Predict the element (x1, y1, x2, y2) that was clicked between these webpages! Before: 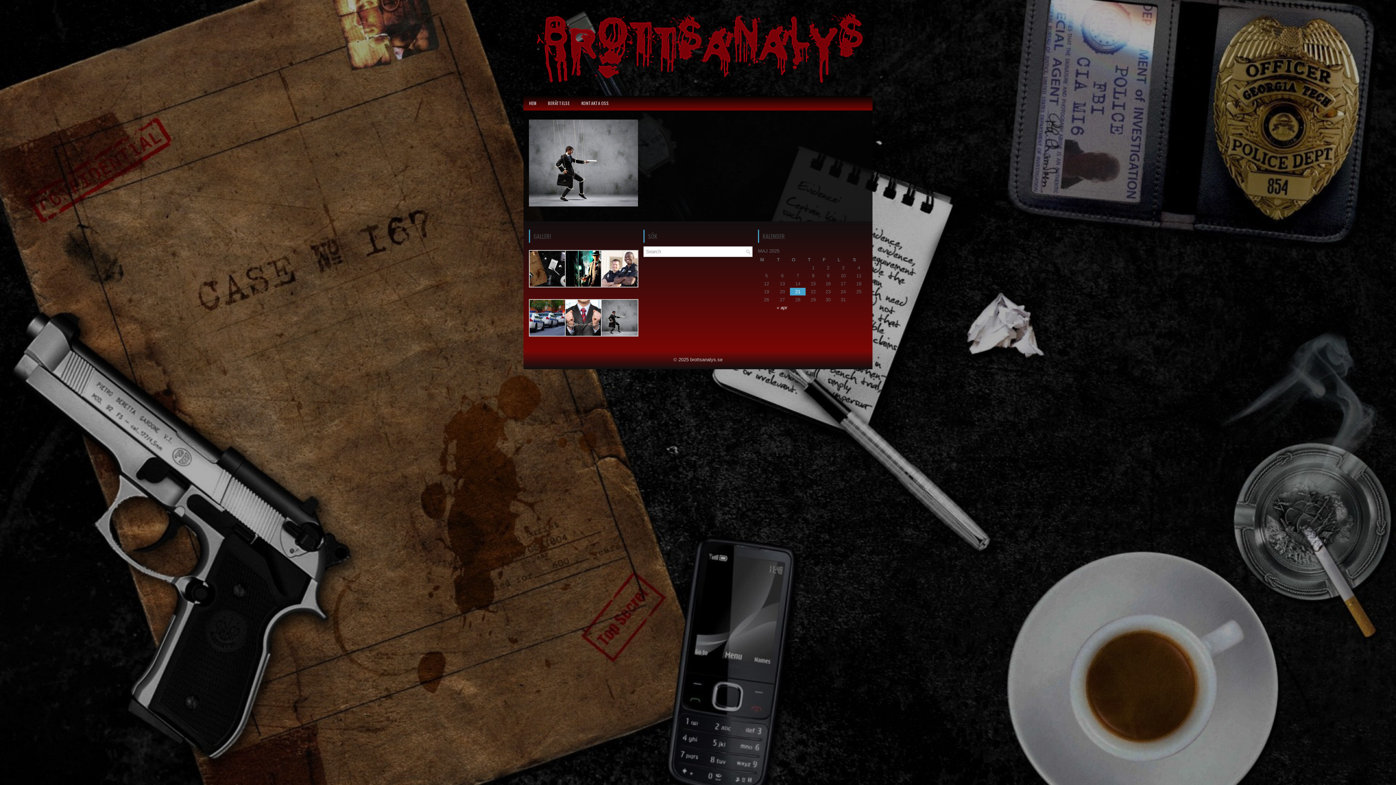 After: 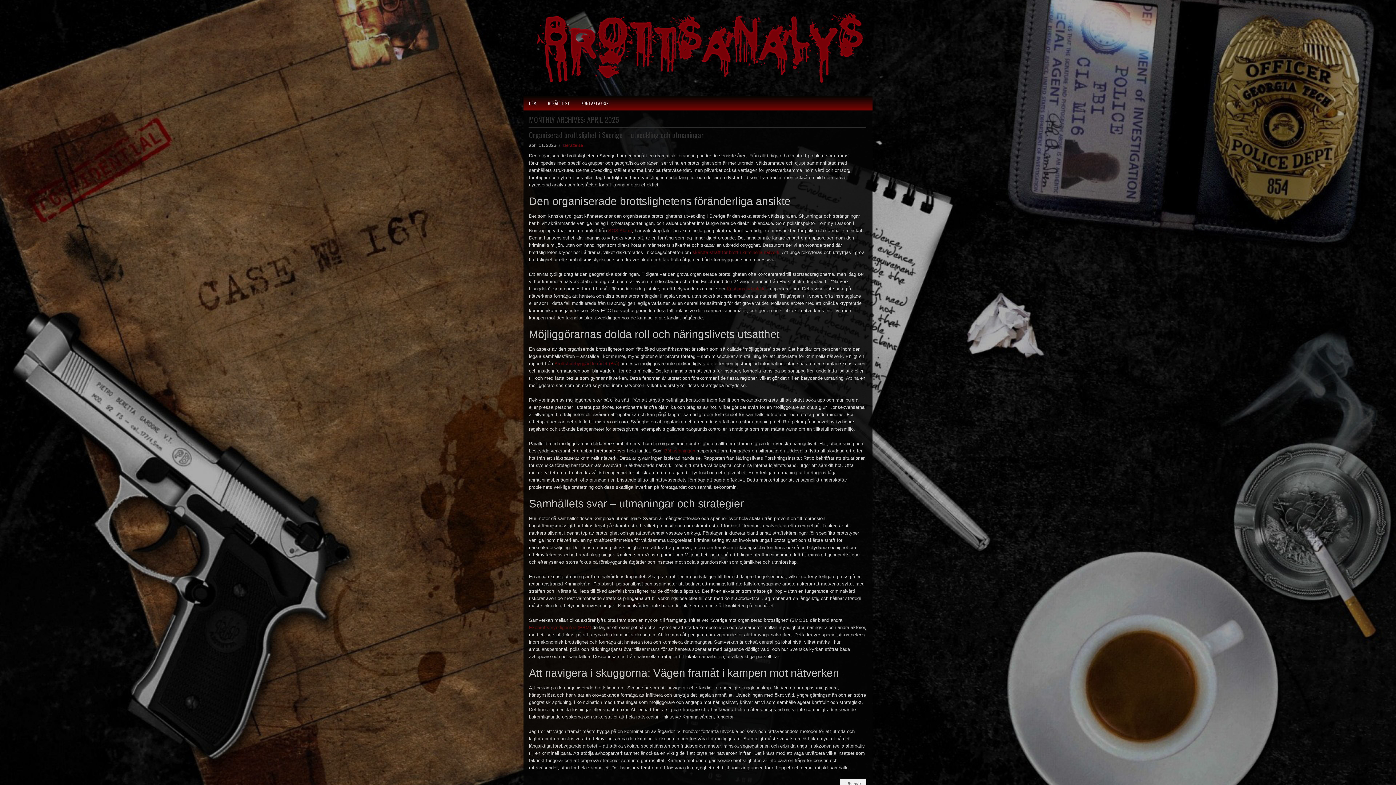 Action: label: « apr bbox: (776, 305, 787, 310)